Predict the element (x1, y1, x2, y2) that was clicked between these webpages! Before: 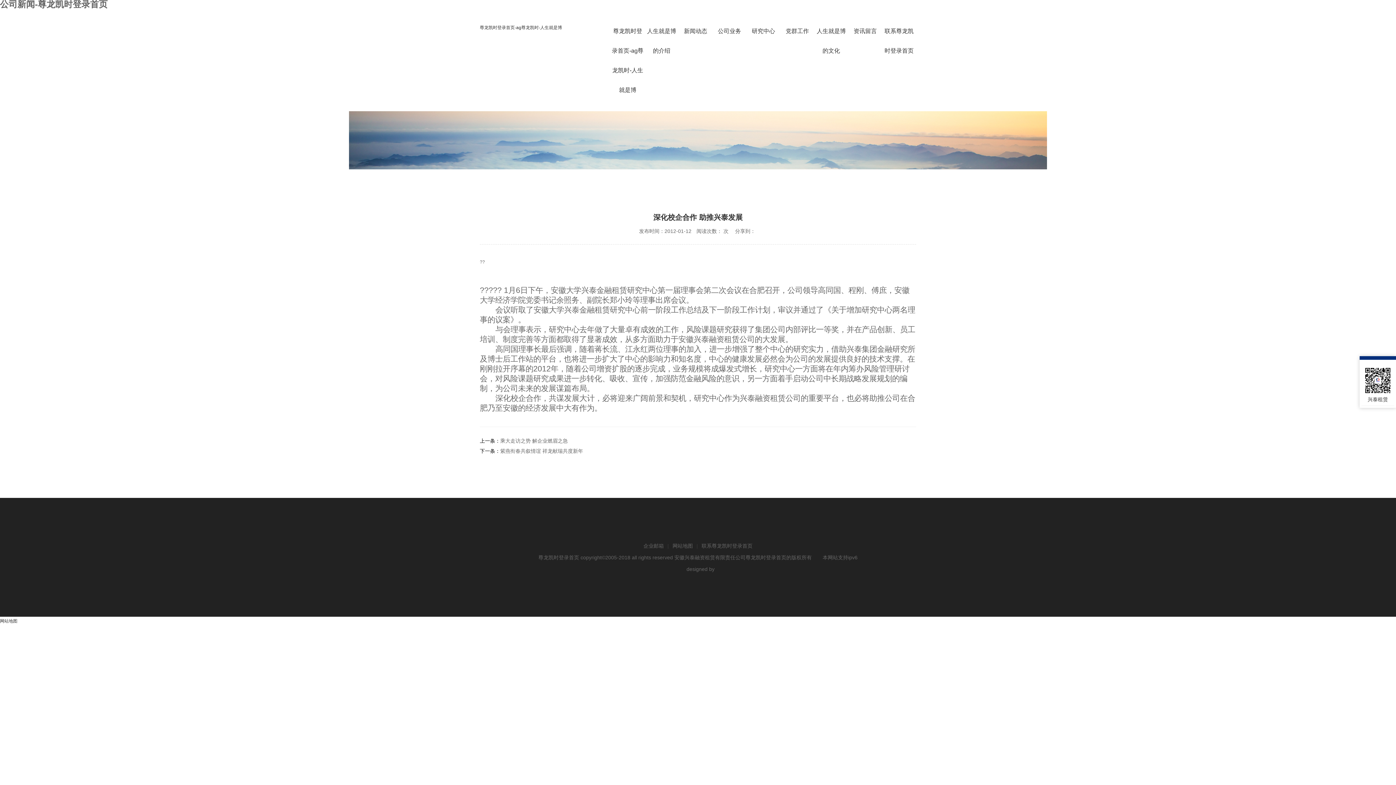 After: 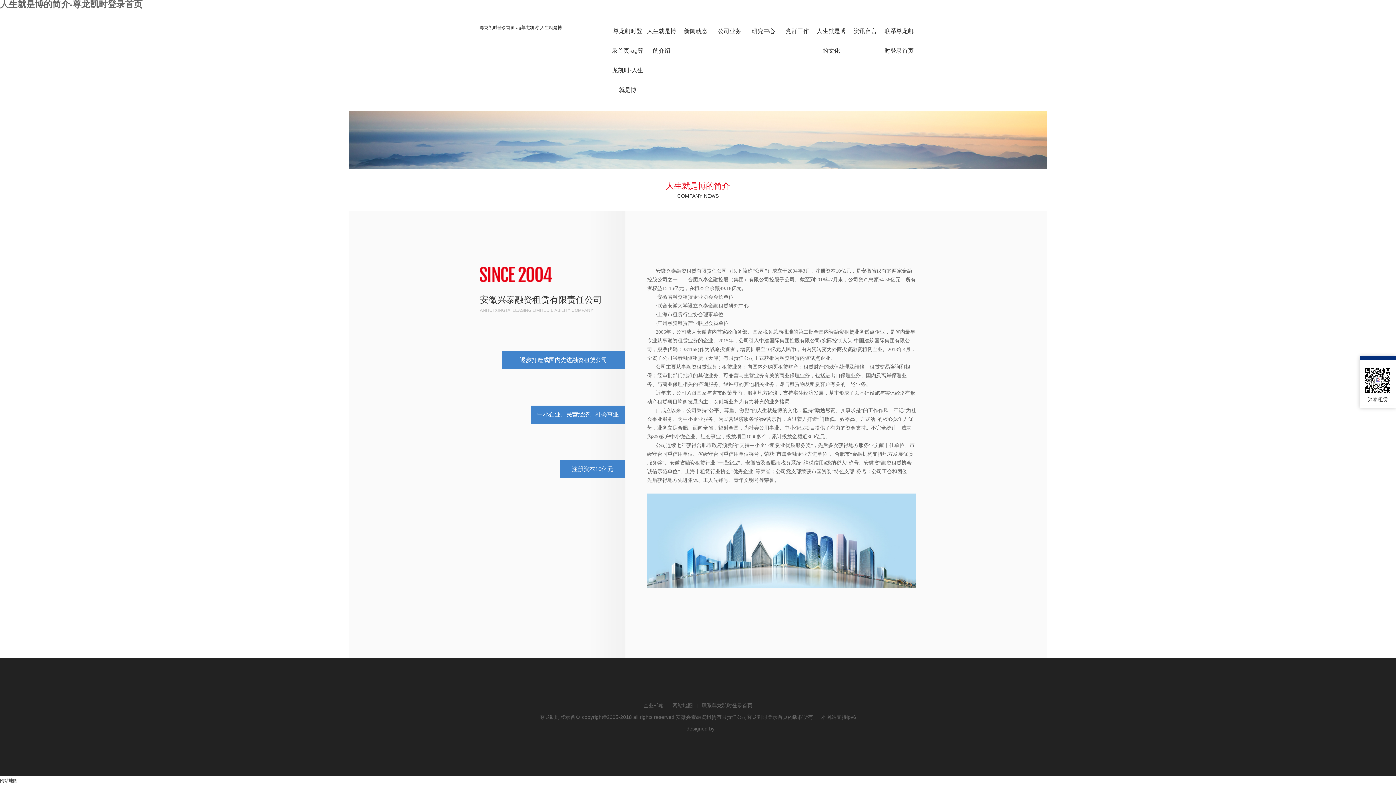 Action: label: 人生就是博的介绍 bbox: (644, 21, 678, 60)